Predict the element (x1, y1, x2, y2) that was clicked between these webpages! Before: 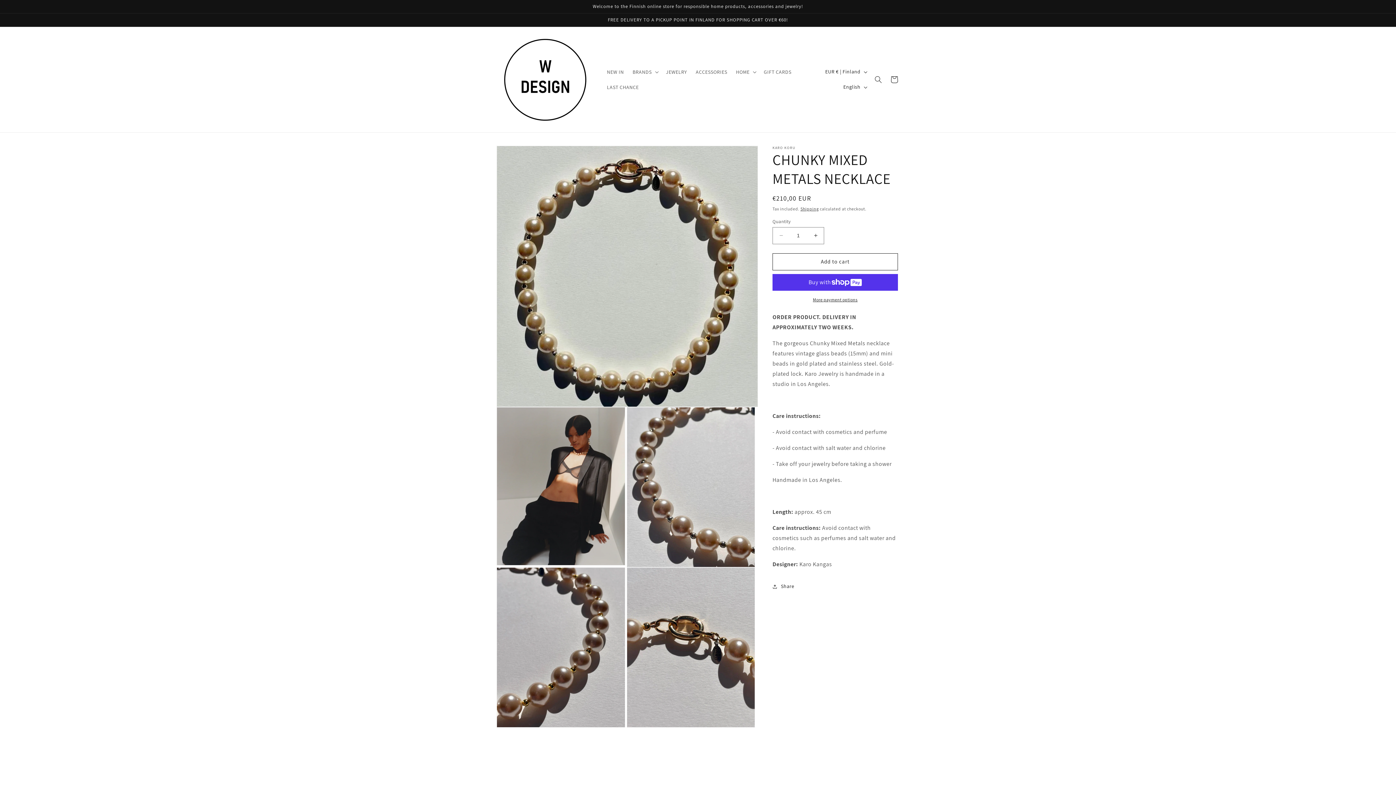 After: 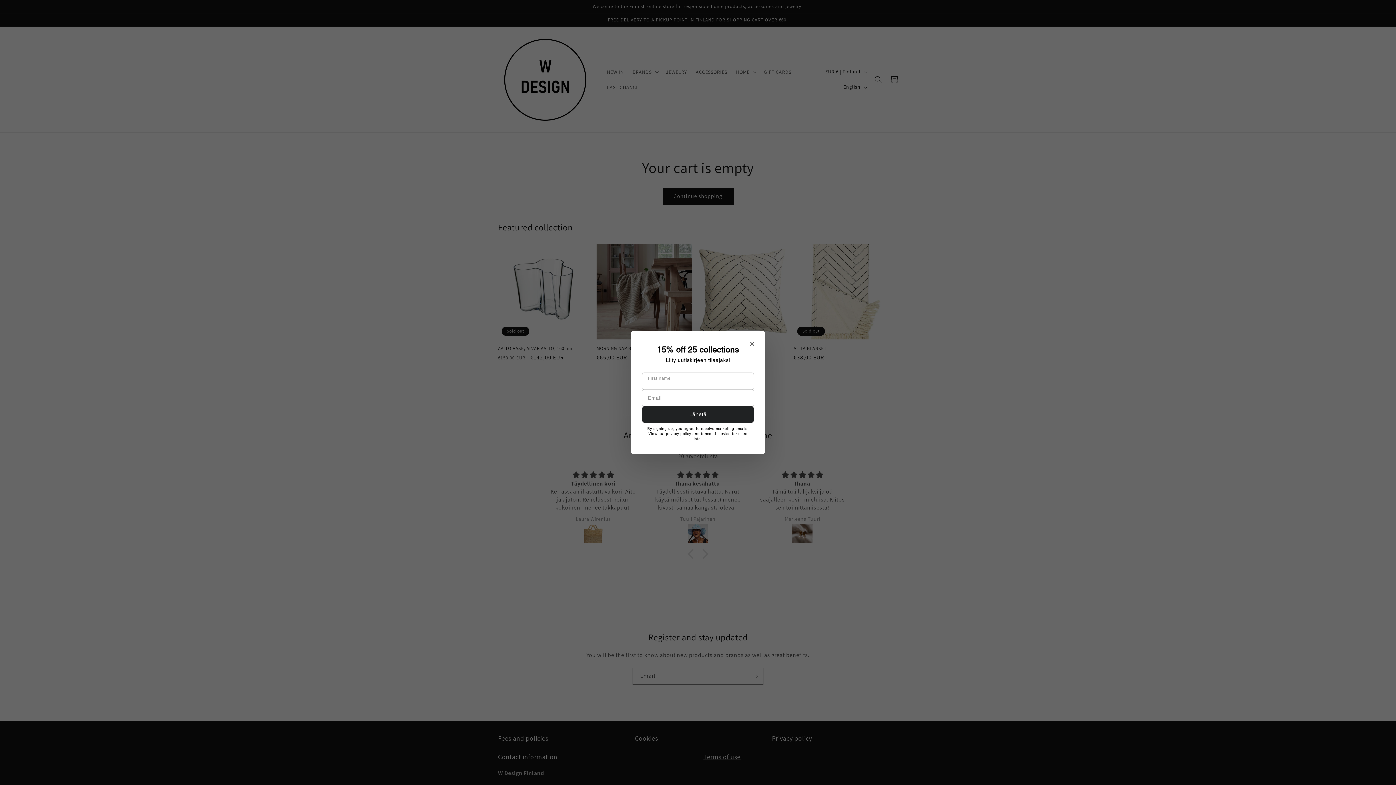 Action: label: Cart bbox: (886, 71, 902, 87)